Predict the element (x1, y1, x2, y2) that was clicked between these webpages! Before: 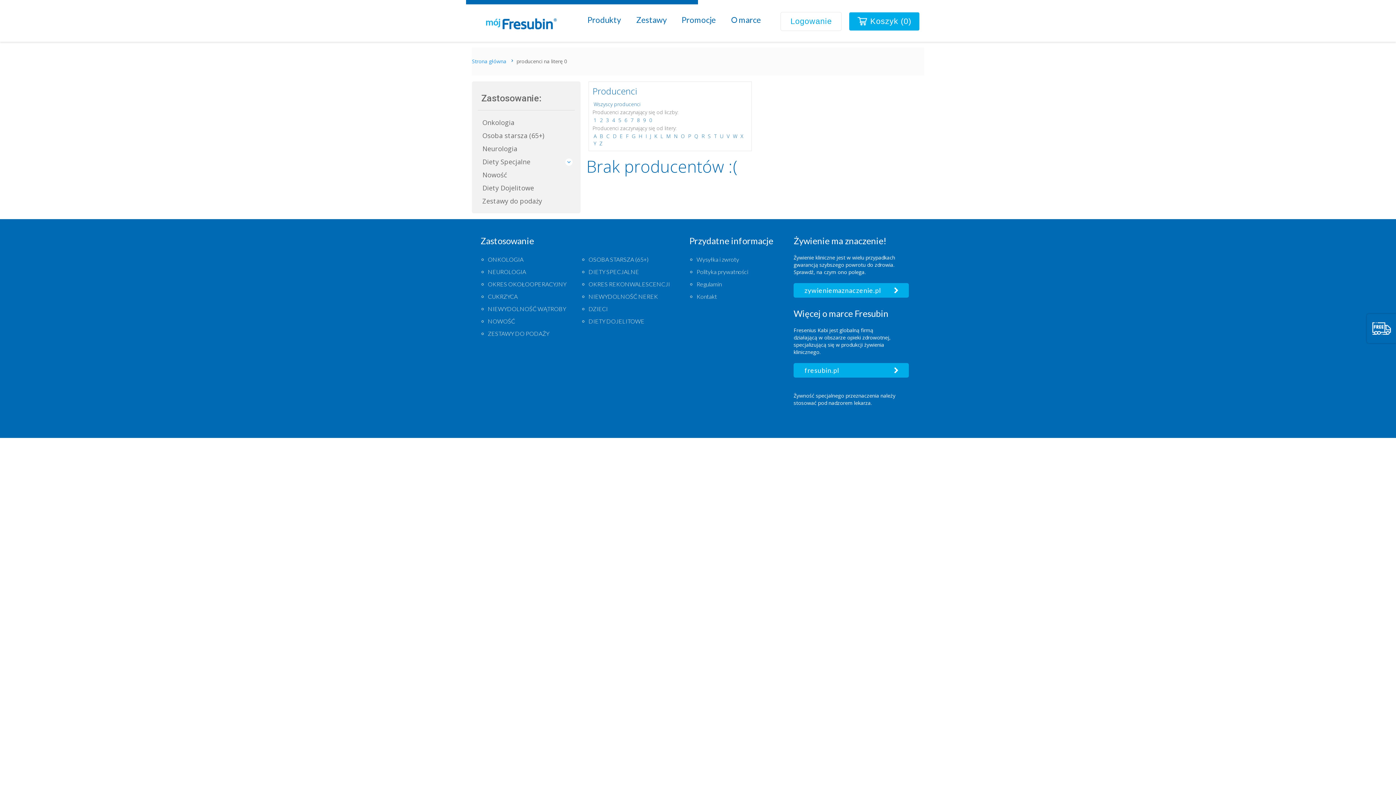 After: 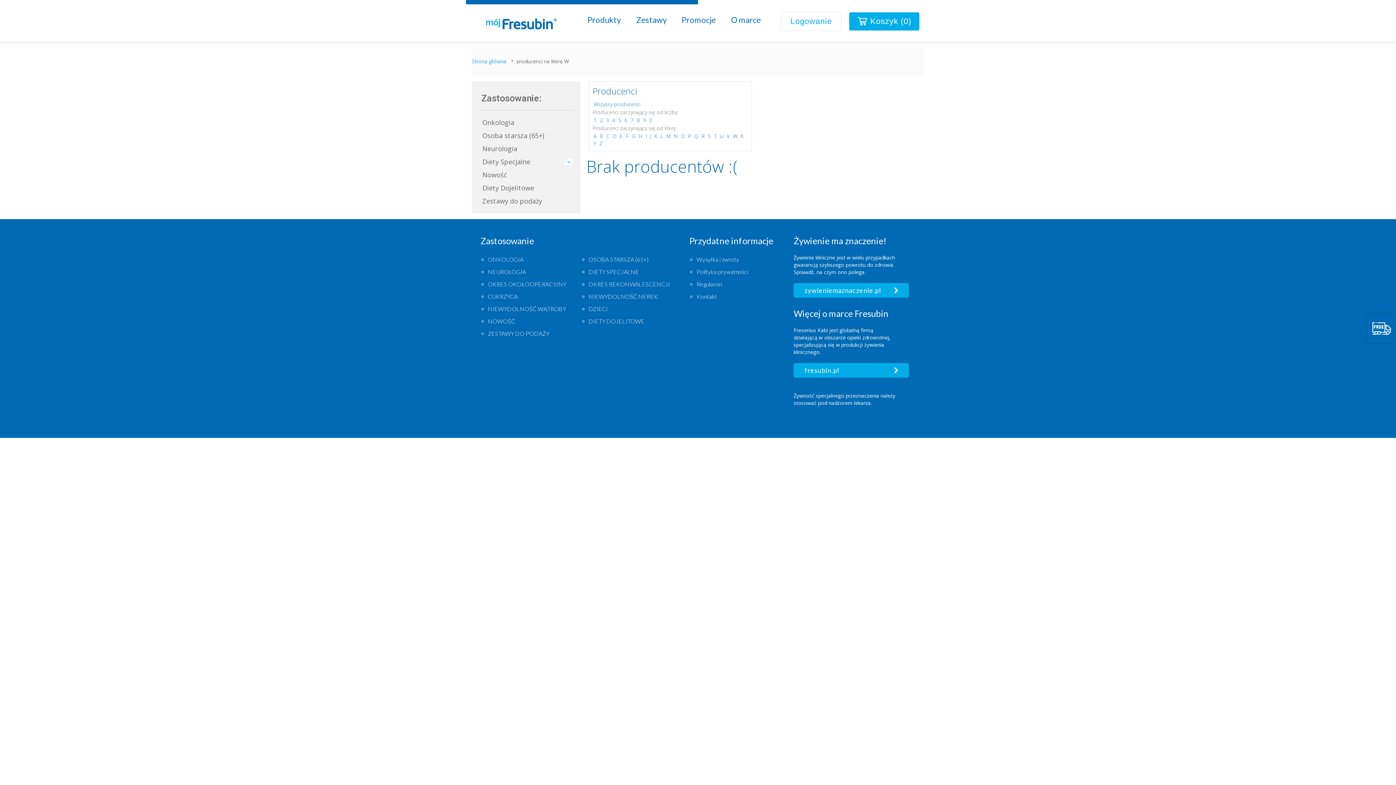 Action: bbox: (732, 131, 738, 140) label: W